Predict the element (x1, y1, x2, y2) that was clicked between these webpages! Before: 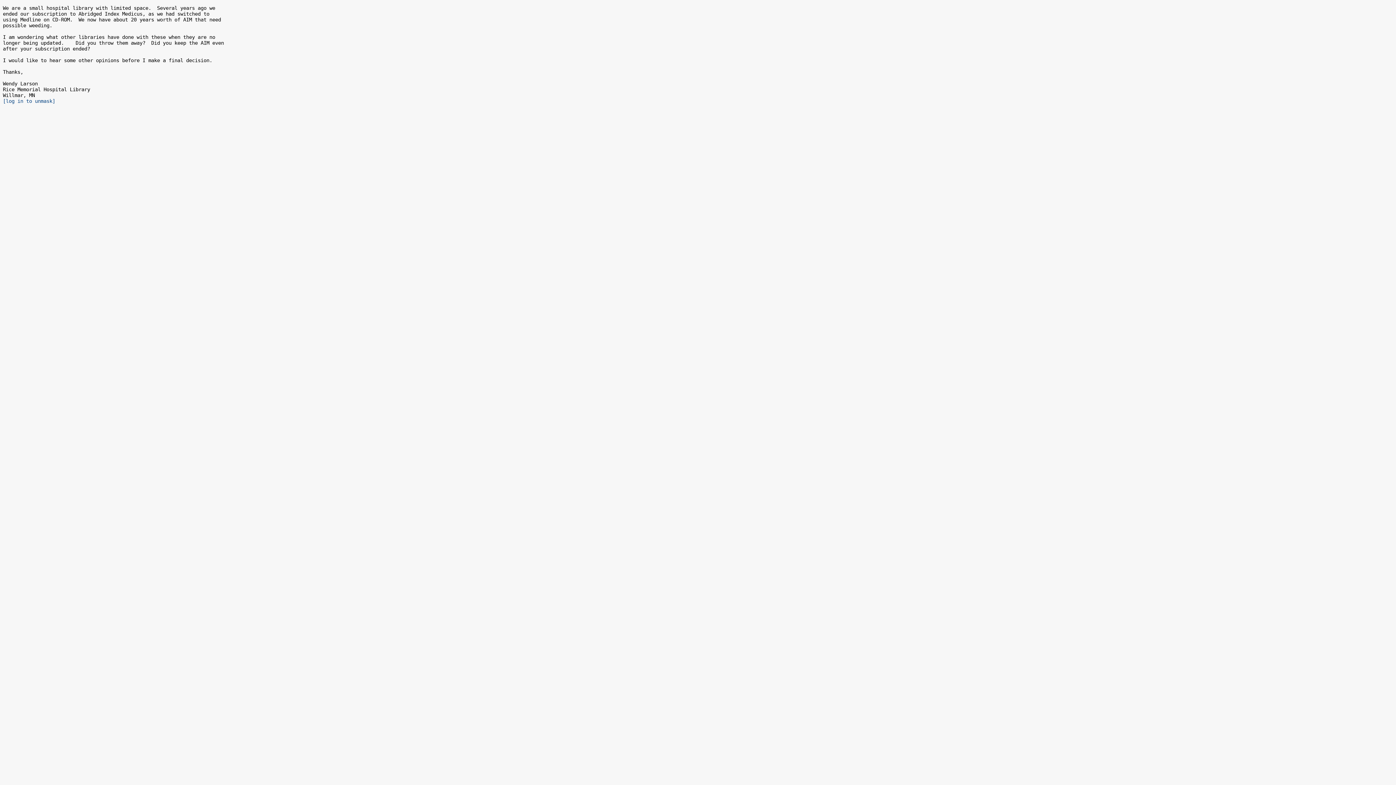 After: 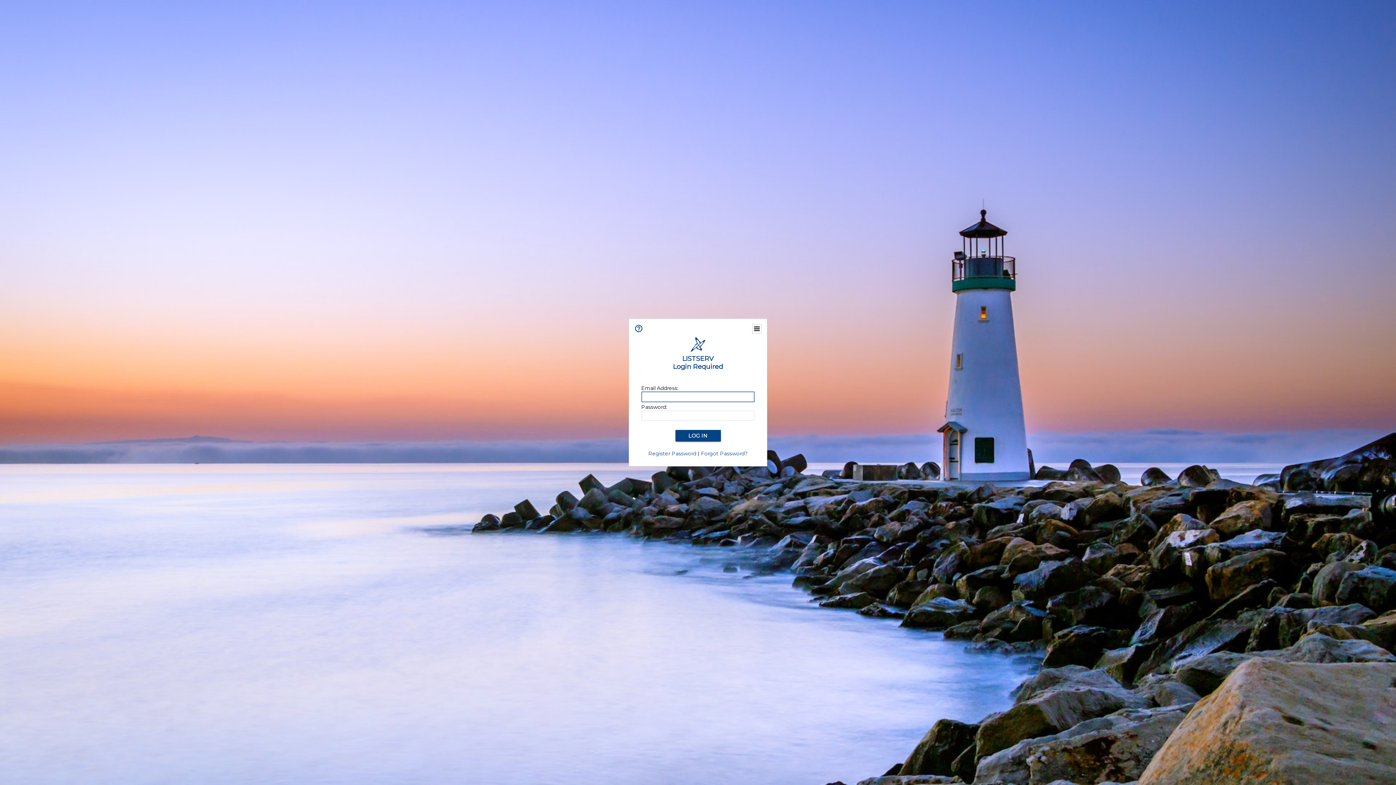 Action: bbox: (2, 98, 55, 104) label: [log in to unmask]